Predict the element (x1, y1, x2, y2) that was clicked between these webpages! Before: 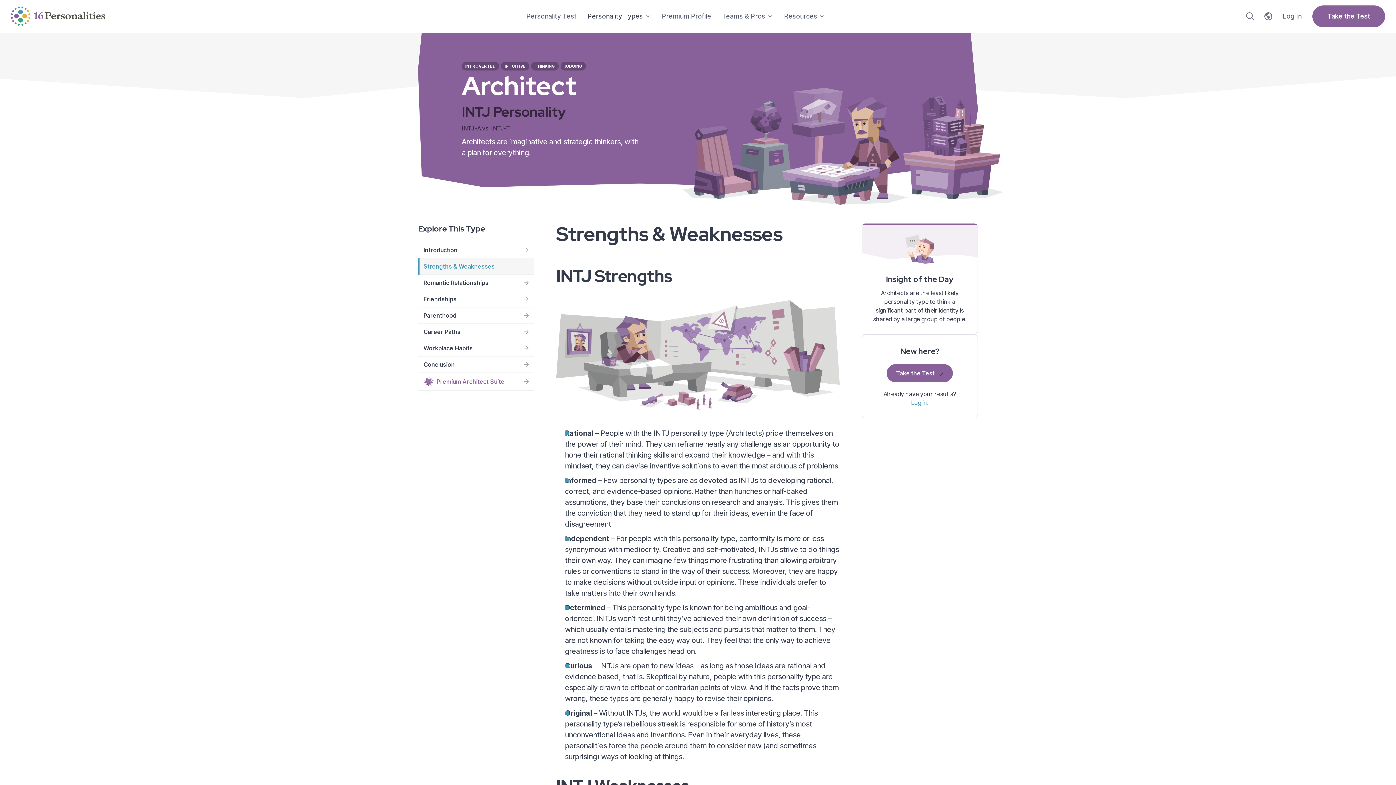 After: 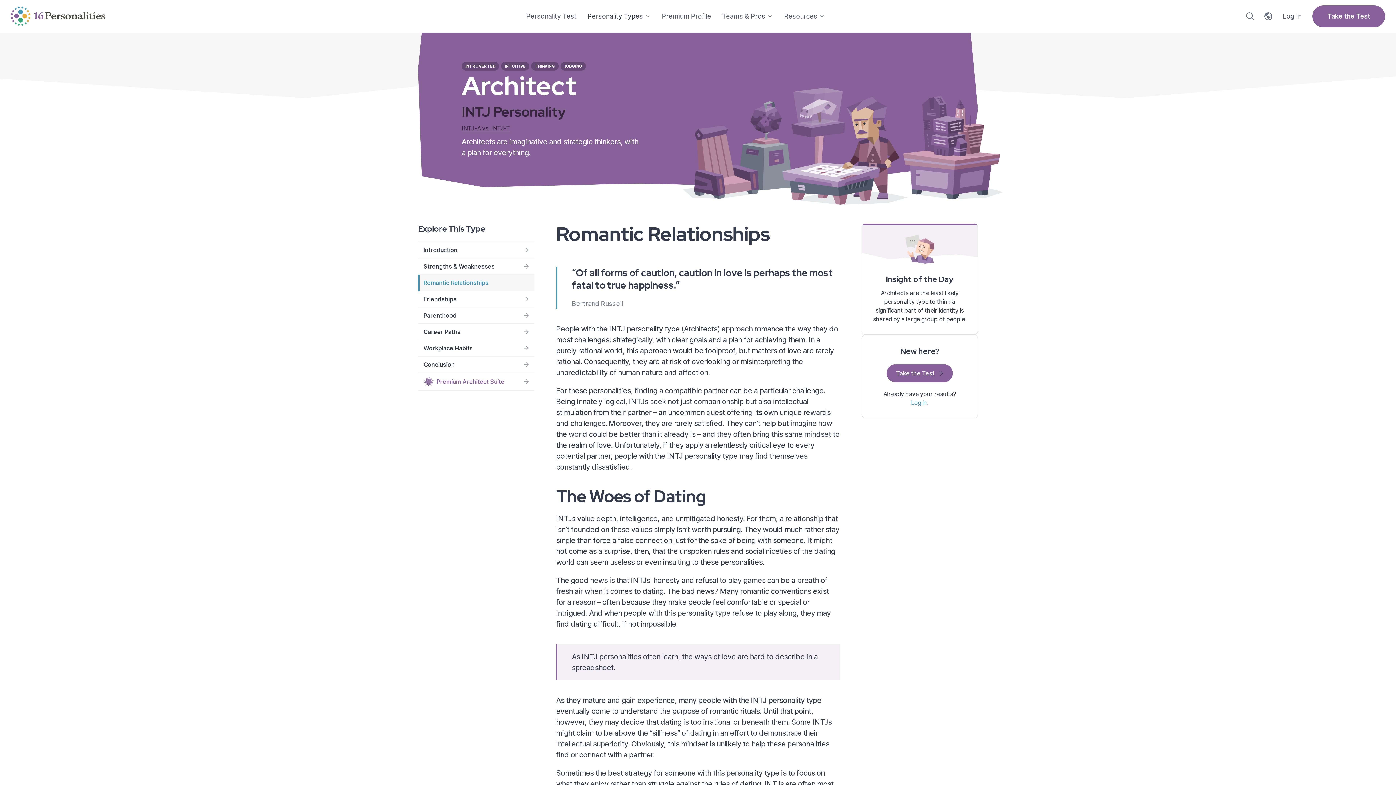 Action: bbox: (418, 274, 534, 291) label: Romantic Relationships